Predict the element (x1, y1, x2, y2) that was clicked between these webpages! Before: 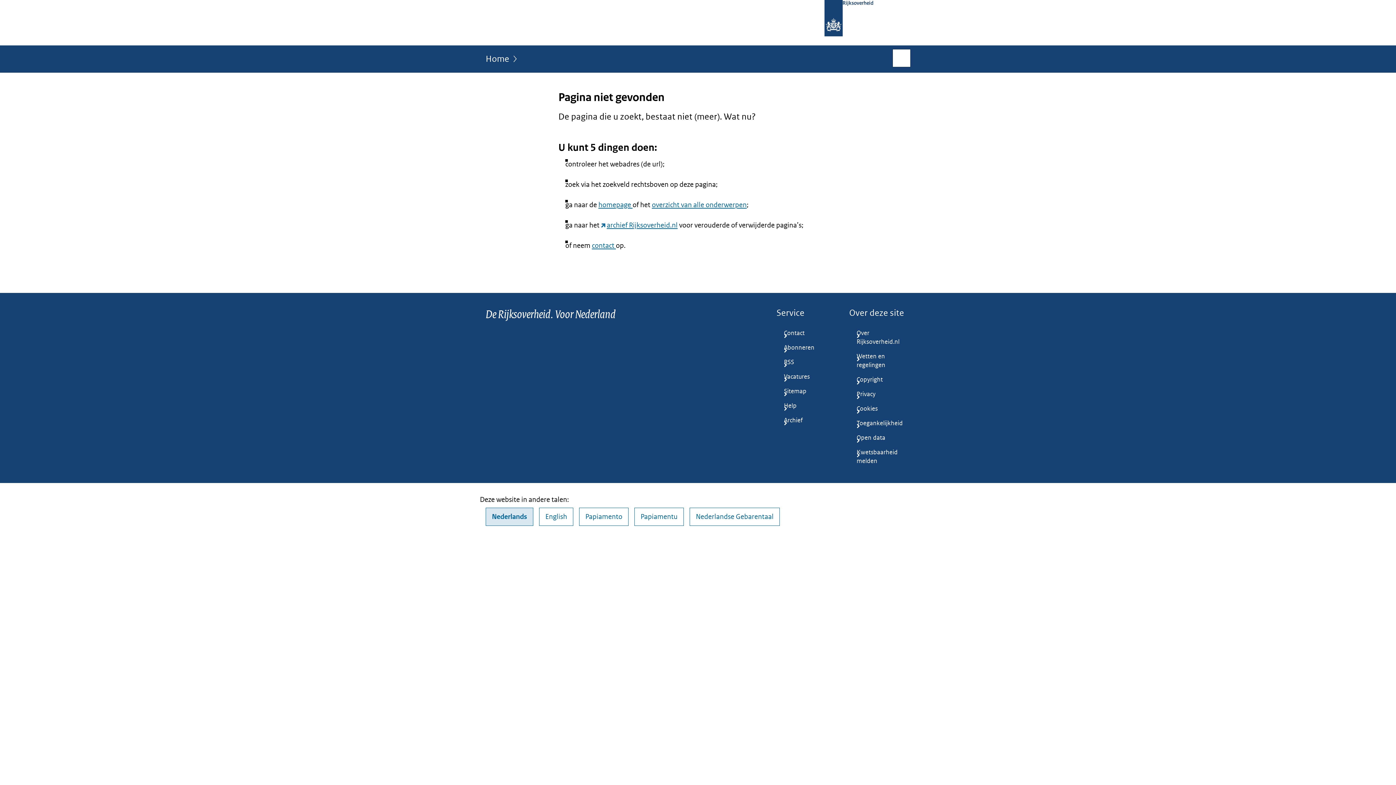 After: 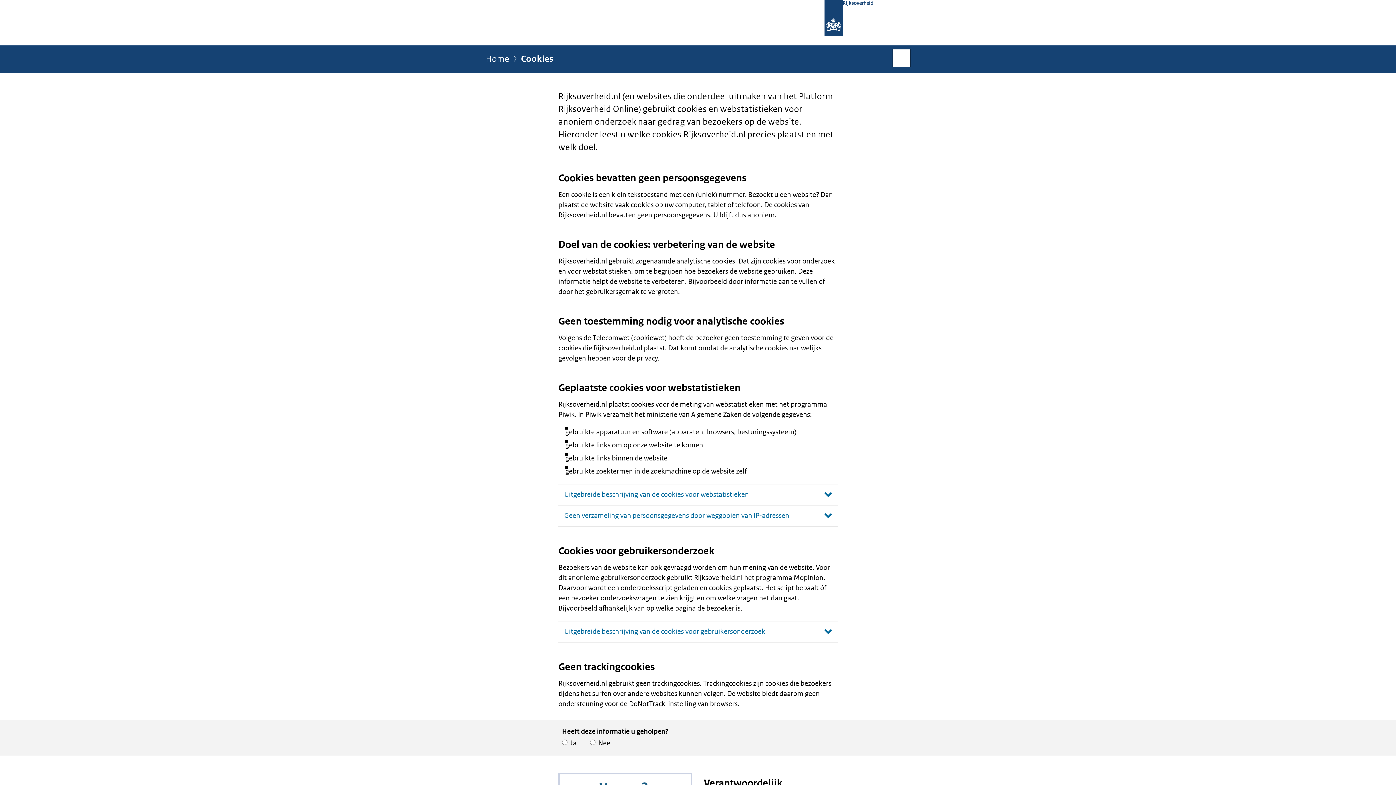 Action: label: Cookies bbox: (849, 401, 910, 416)